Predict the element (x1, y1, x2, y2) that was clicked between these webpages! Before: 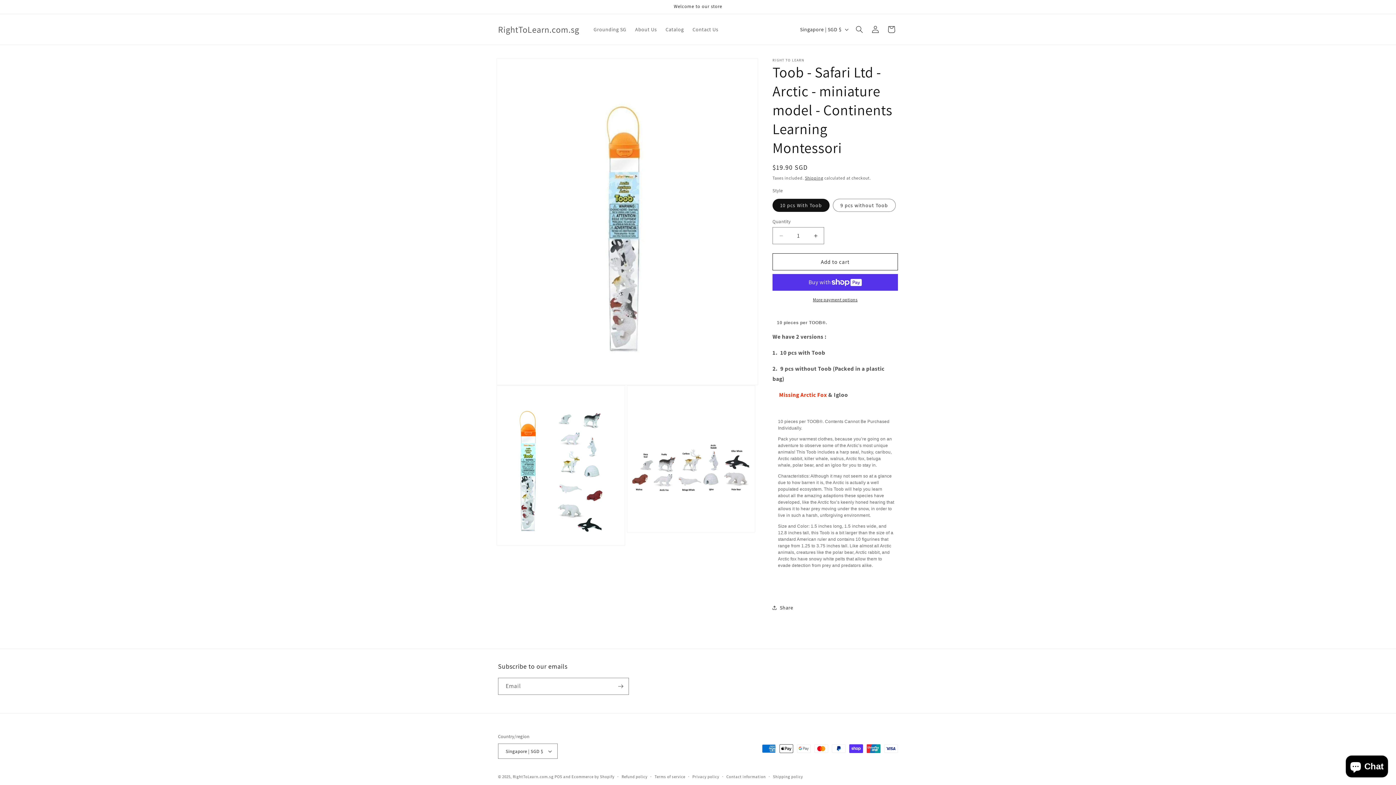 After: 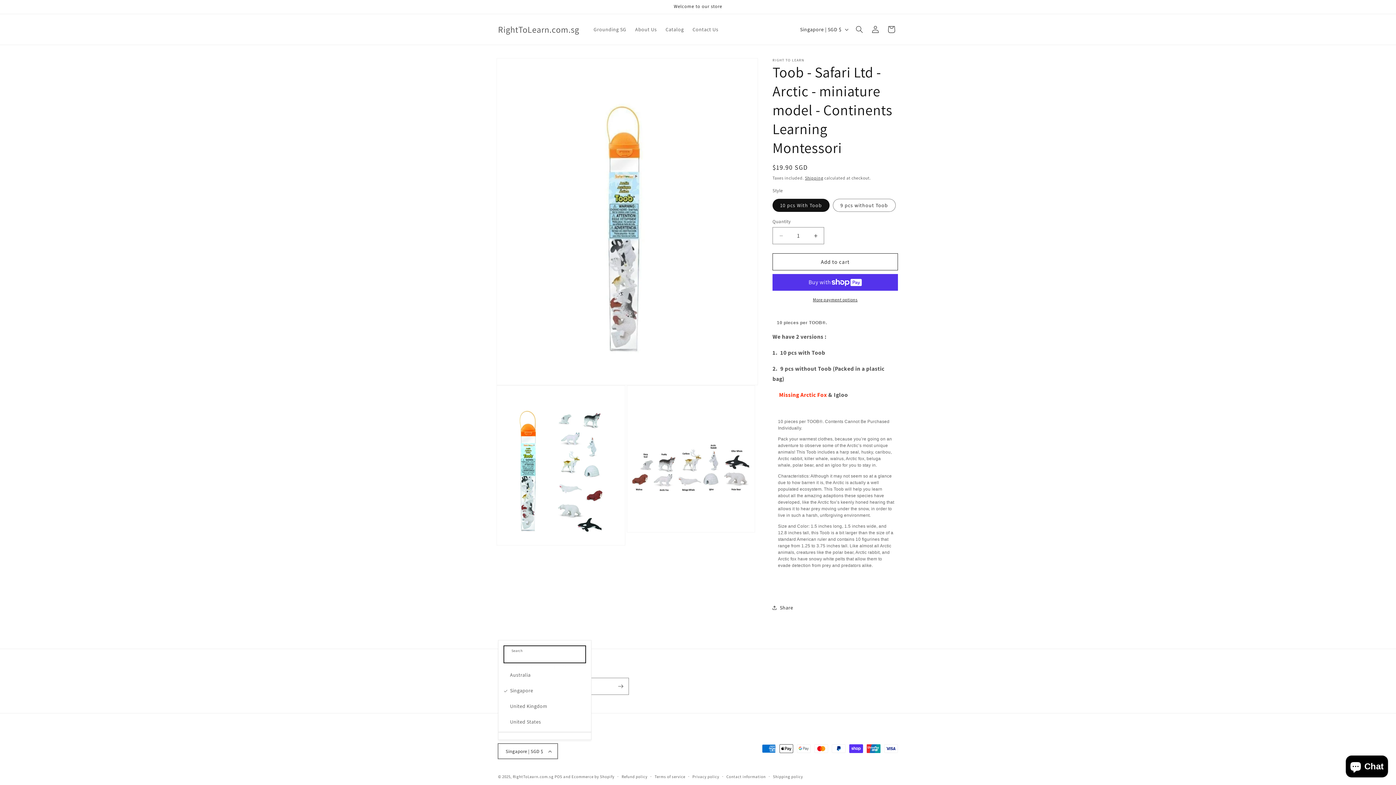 Action: label: Singapore | SGD $ bbox: (498, 744, 557, 759)